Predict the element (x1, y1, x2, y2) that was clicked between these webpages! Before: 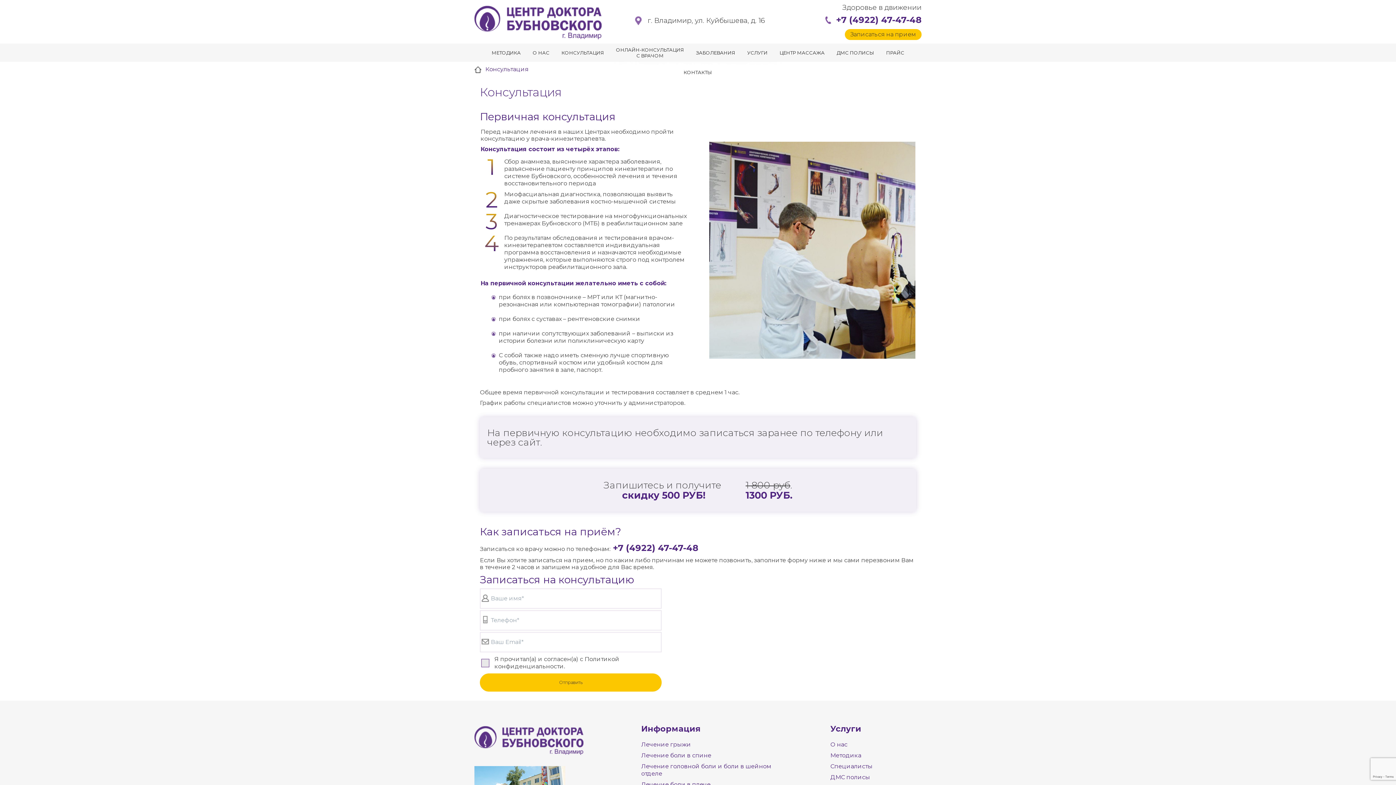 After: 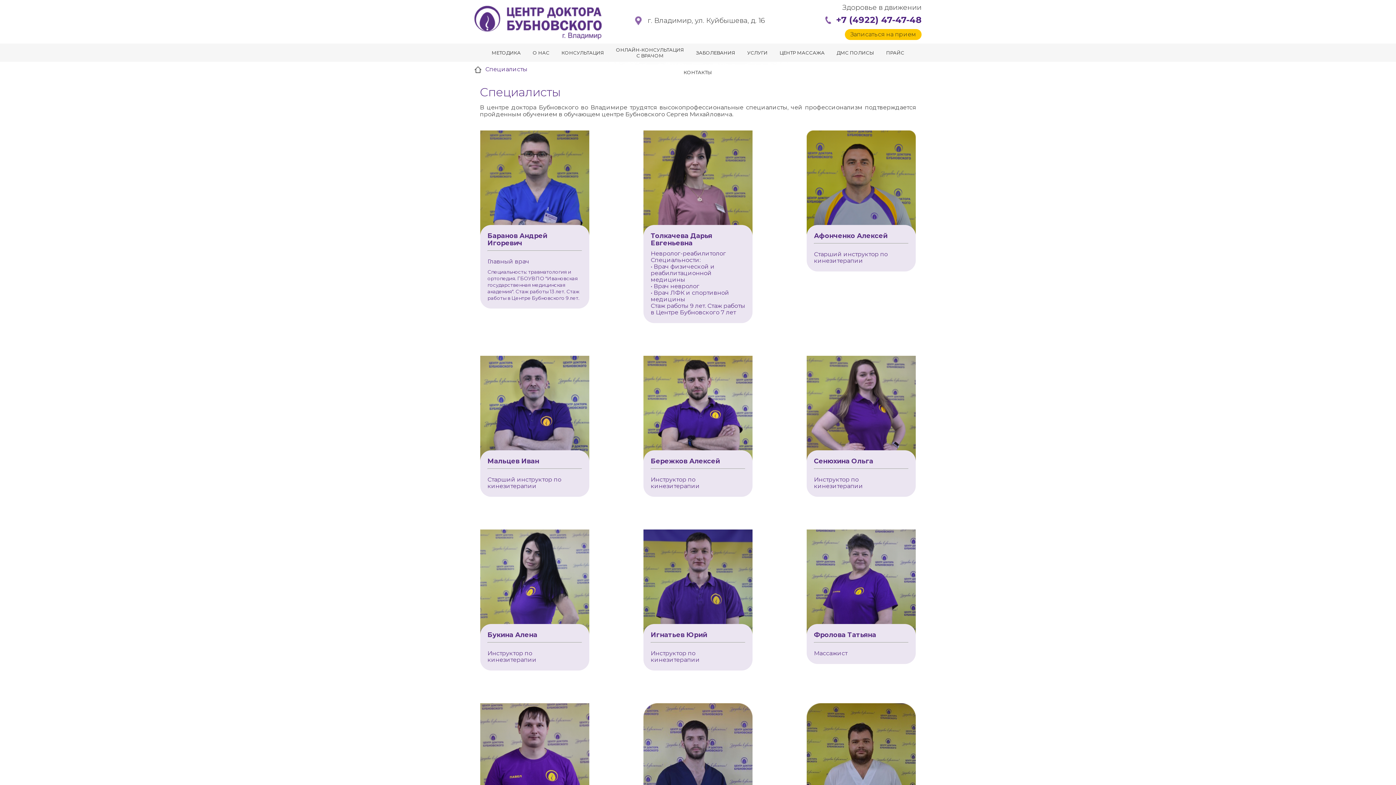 Action: label: Специалисты bbox: (830, 761, 970, 772)